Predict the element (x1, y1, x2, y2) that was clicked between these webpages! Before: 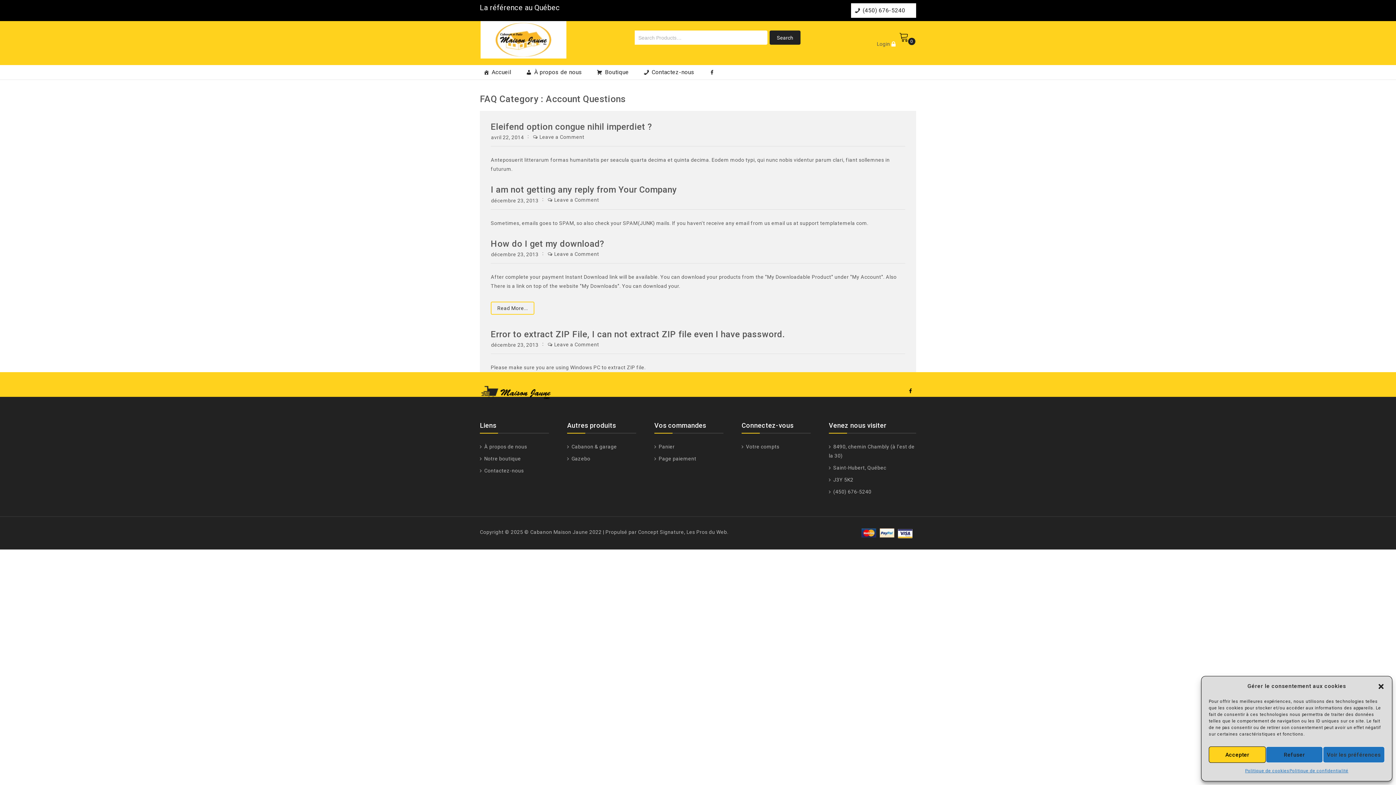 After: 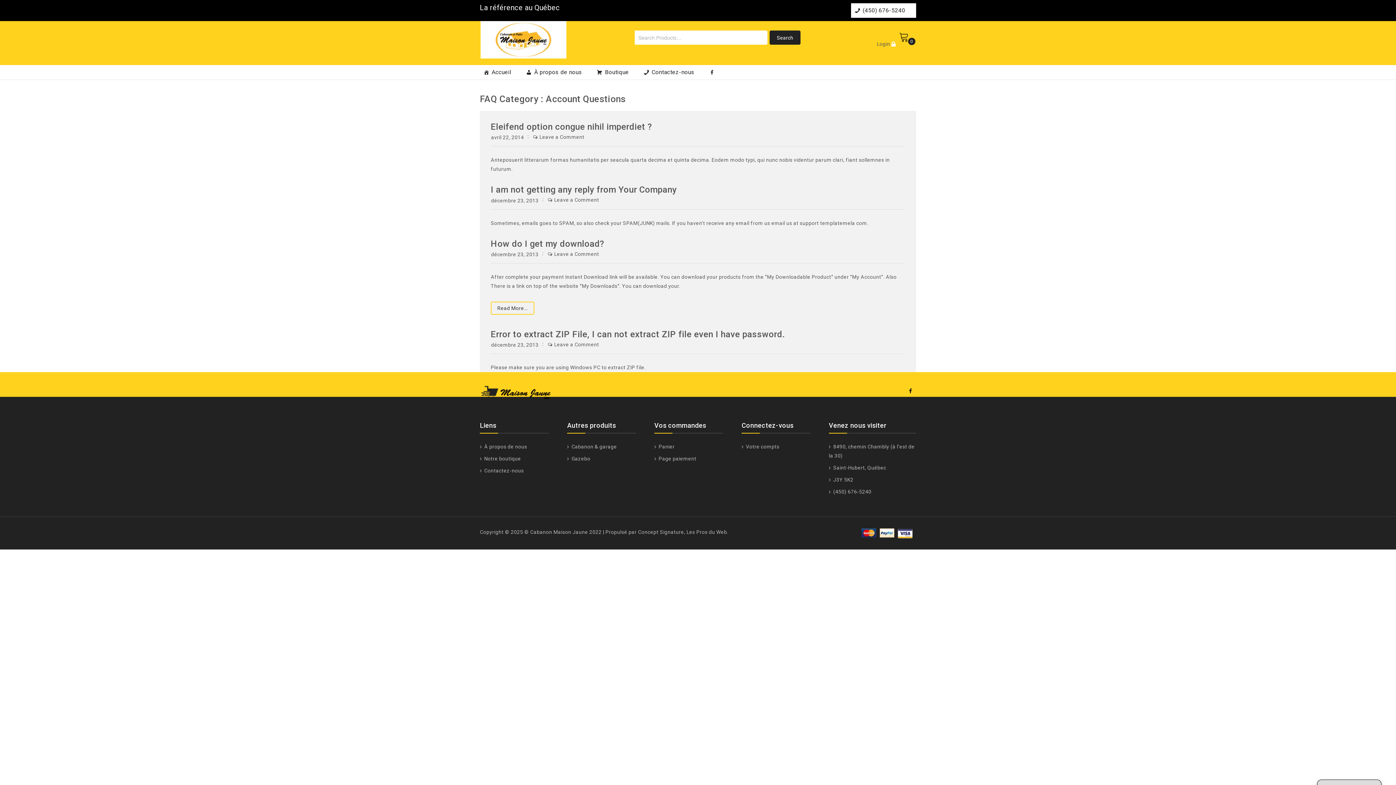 Action: bbox: (1377, 683, 1385, 690) label: Fermer la boîte de dialogue